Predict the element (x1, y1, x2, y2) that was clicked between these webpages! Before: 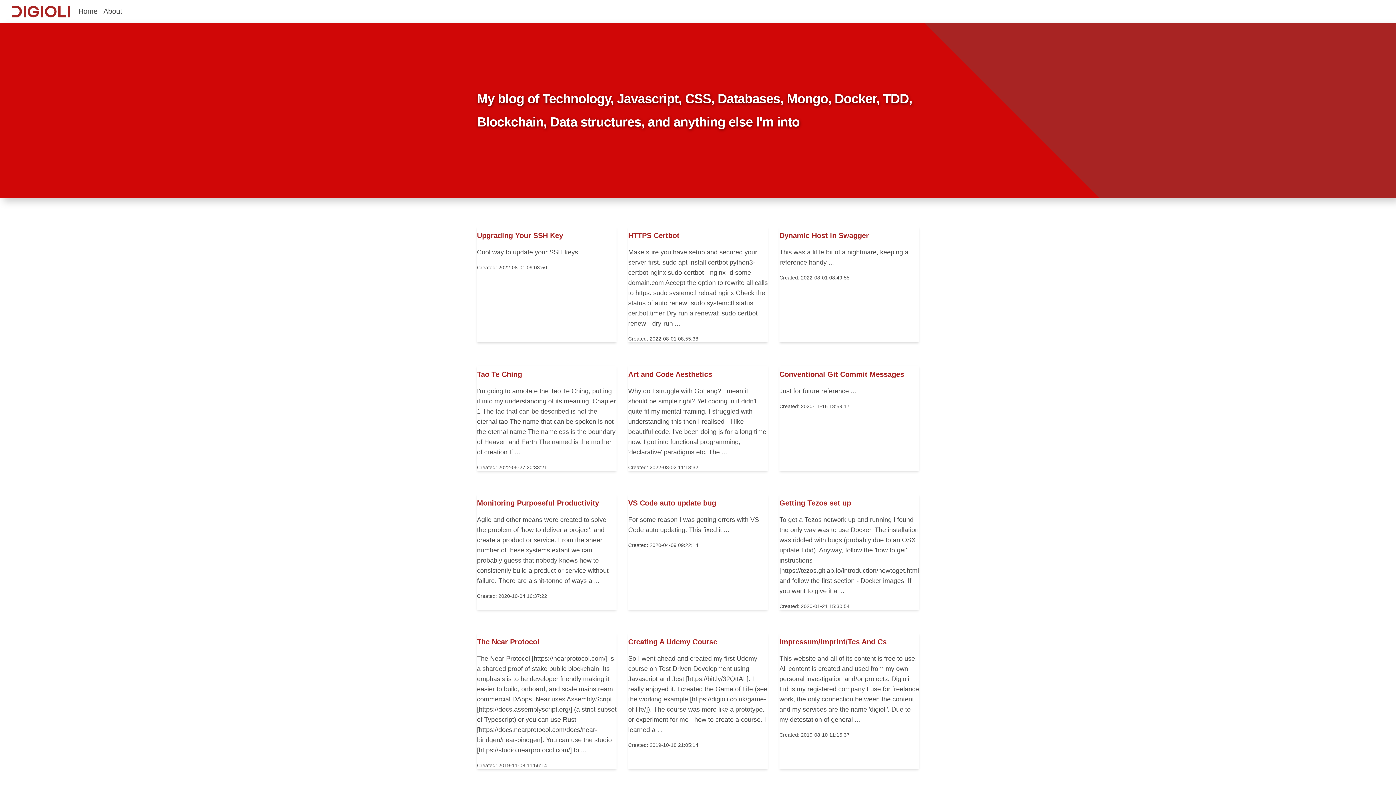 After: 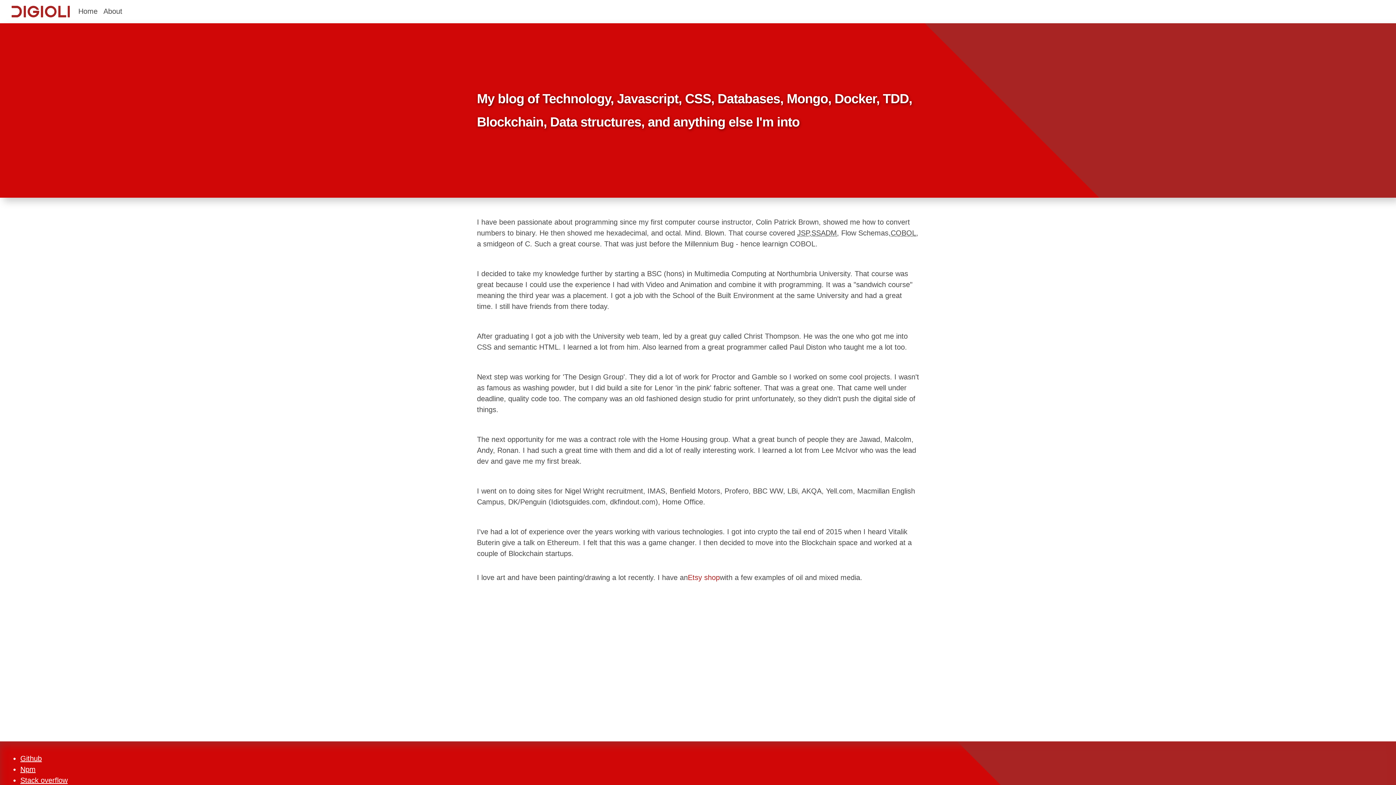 Action: label: About bbox: (103, 5, 122, 16)